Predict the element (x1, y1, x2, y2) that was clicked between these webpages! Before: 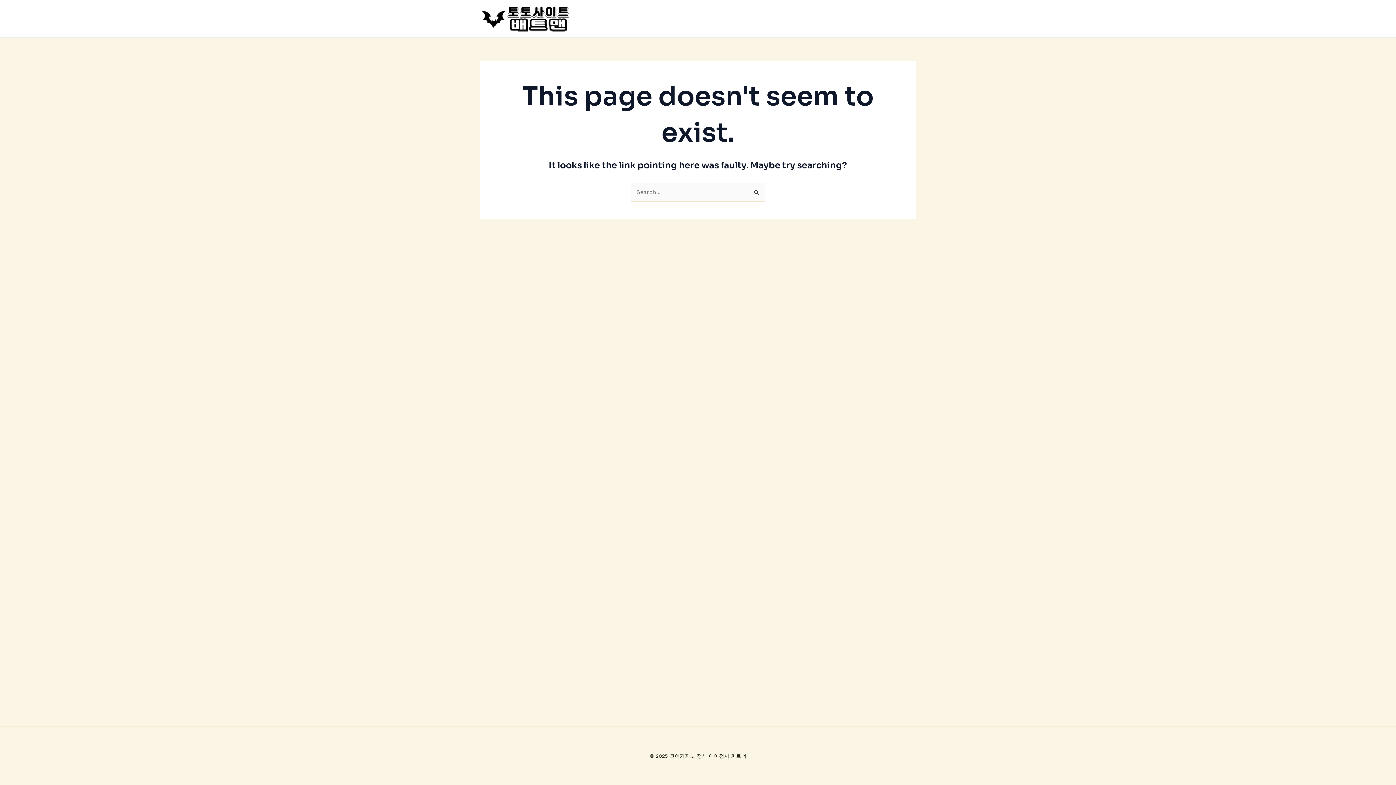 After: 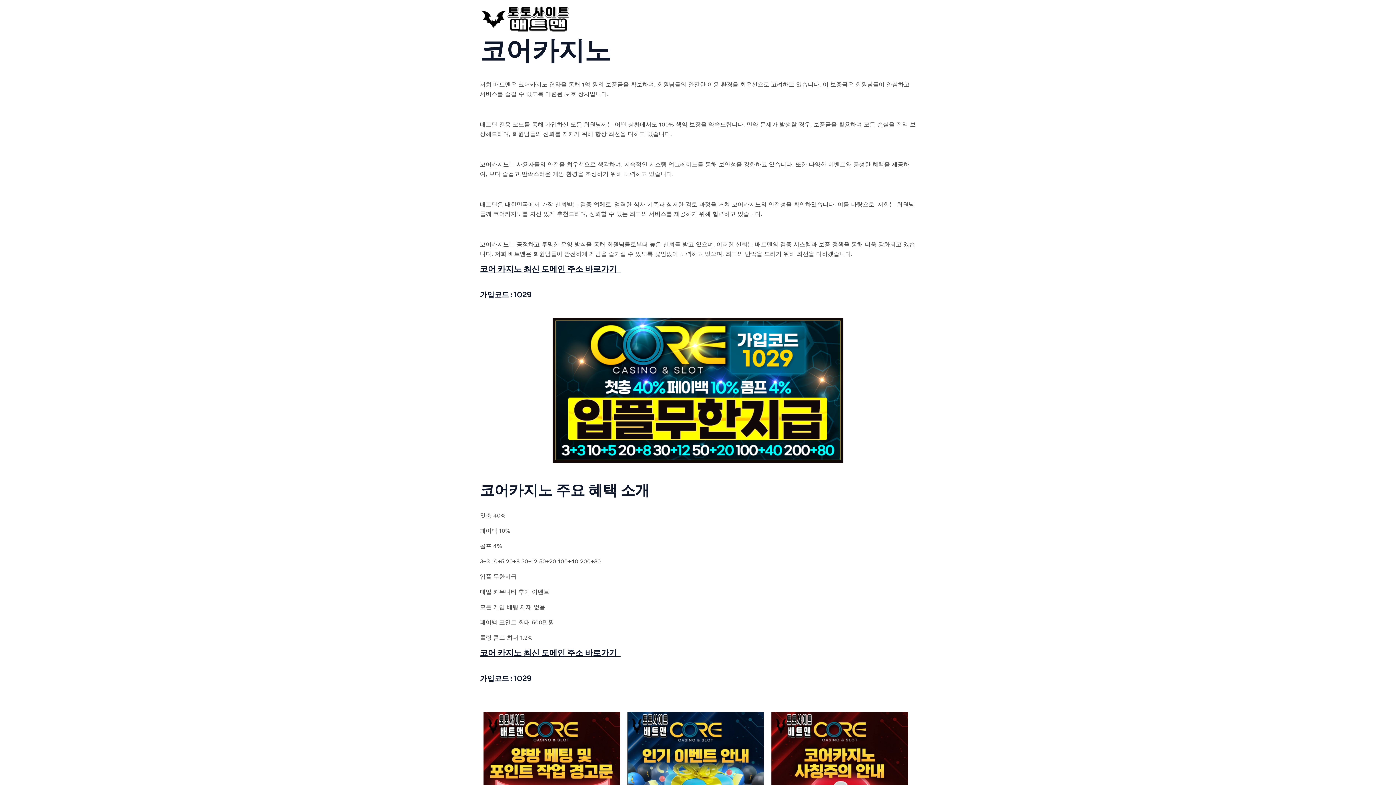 Action: bbox: (480, 14, 570, 21)